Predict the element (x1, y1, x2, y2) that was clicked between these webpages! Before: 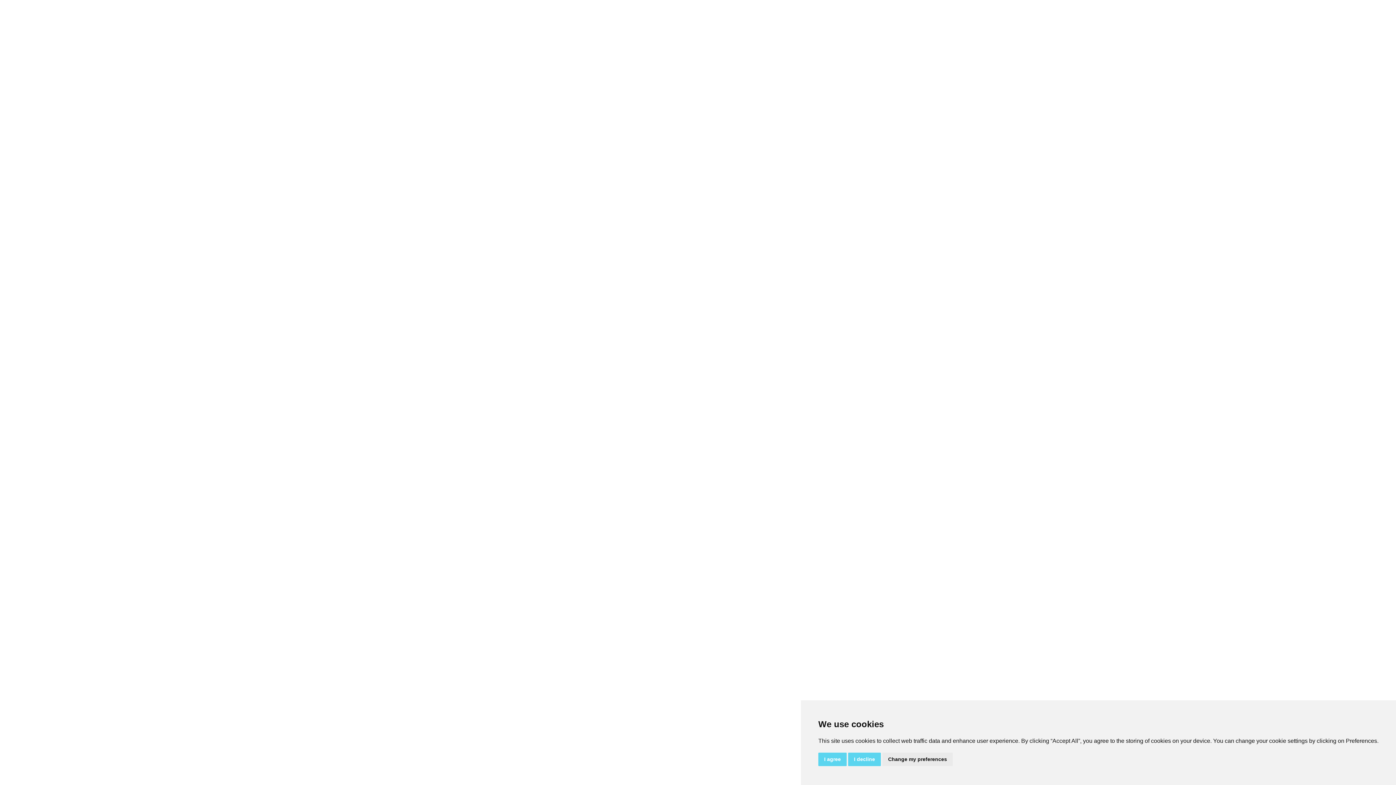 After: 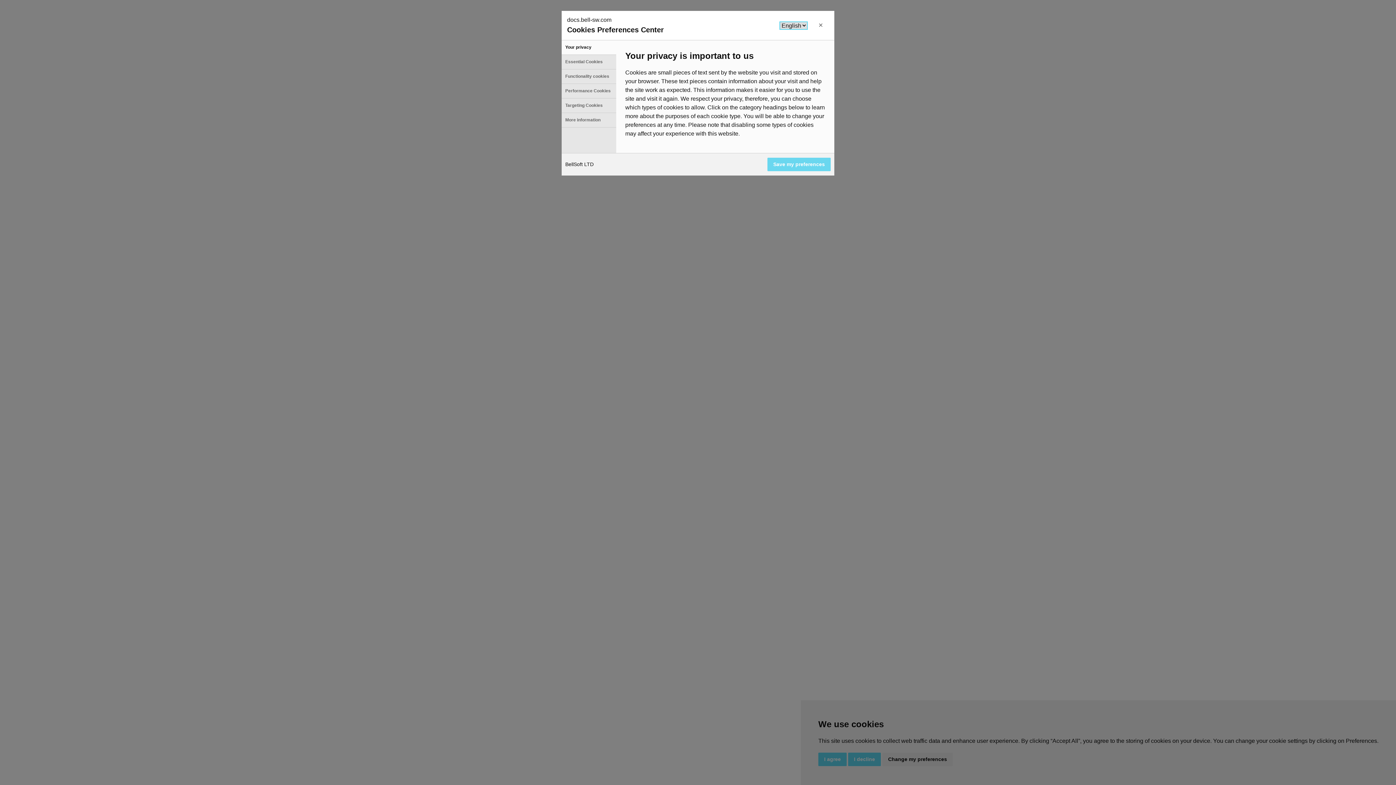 Action: label: Change my preferences bbox: (882, 753, 953, 766)